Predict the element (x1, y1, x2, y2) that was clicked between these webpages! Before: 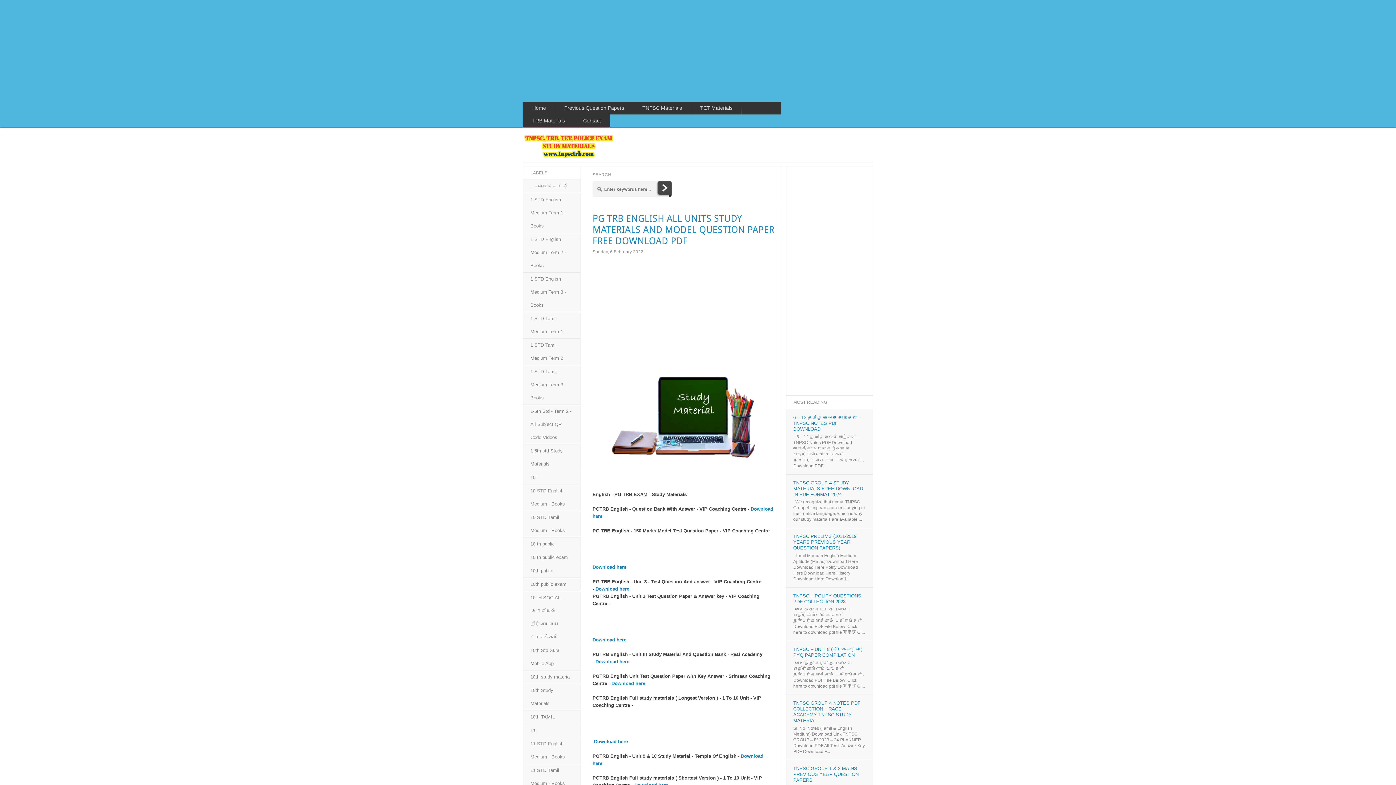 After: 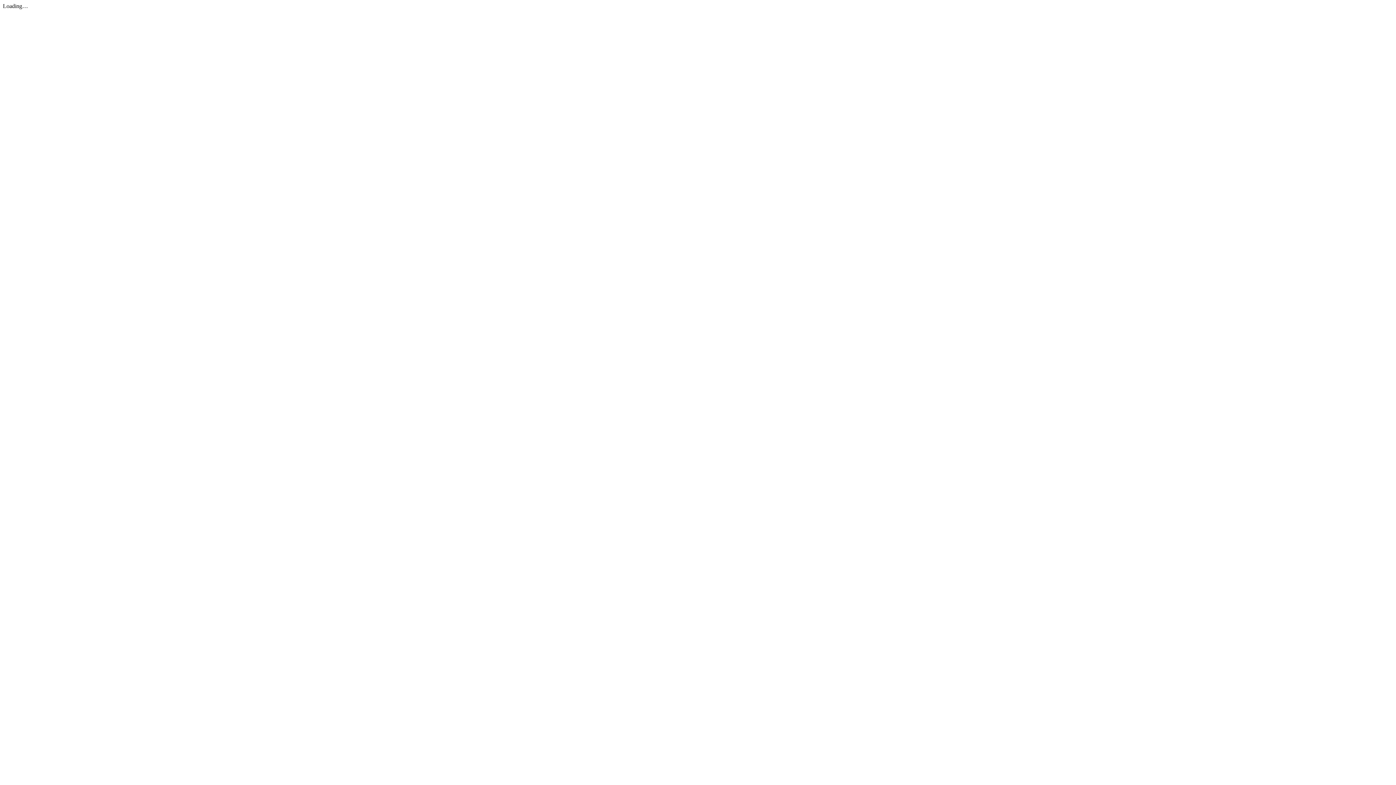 Action: bbox: (594, 739, 628, 744) label: Download here